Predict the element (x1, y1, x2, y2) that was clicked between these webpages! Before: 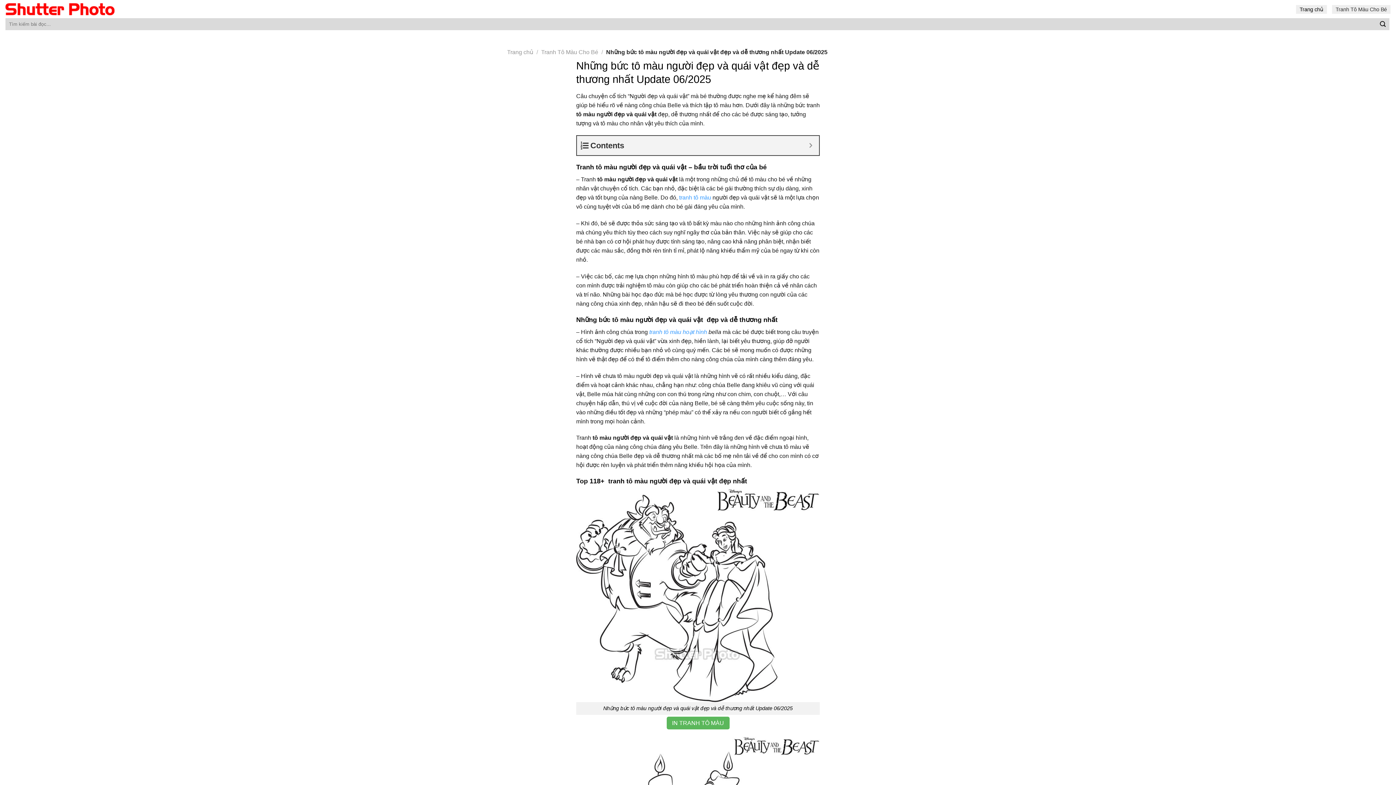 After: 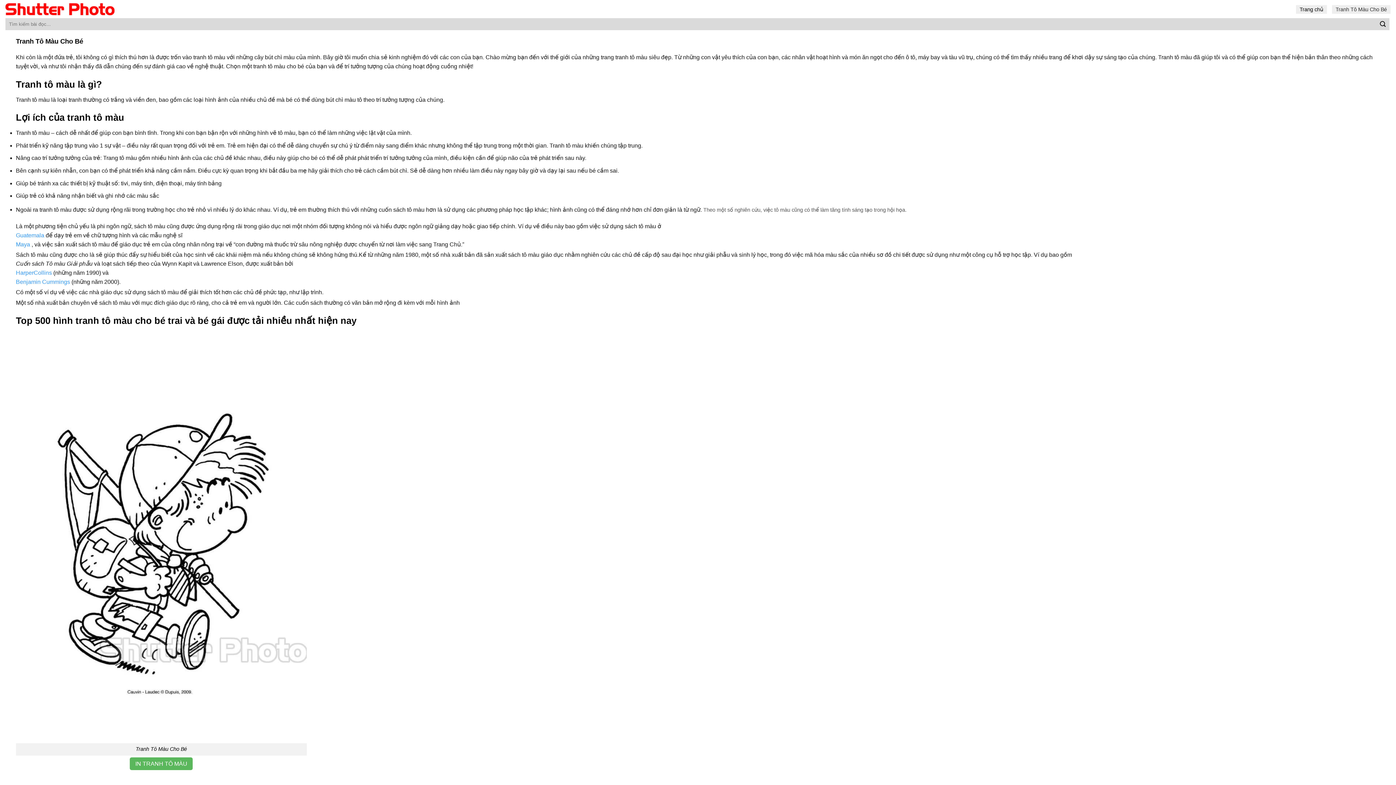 Action: label: tranh tô màu bbox: (679, 194, 711, 200)